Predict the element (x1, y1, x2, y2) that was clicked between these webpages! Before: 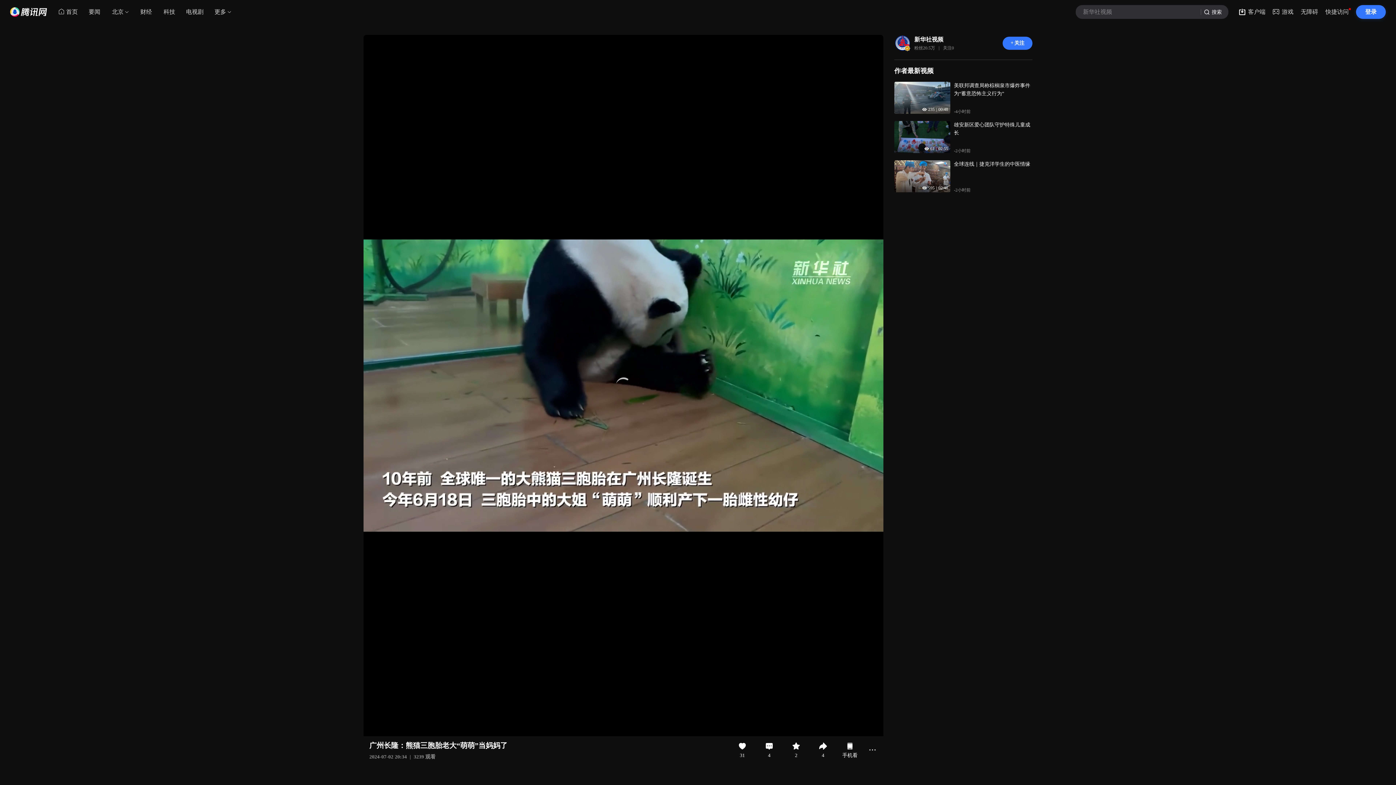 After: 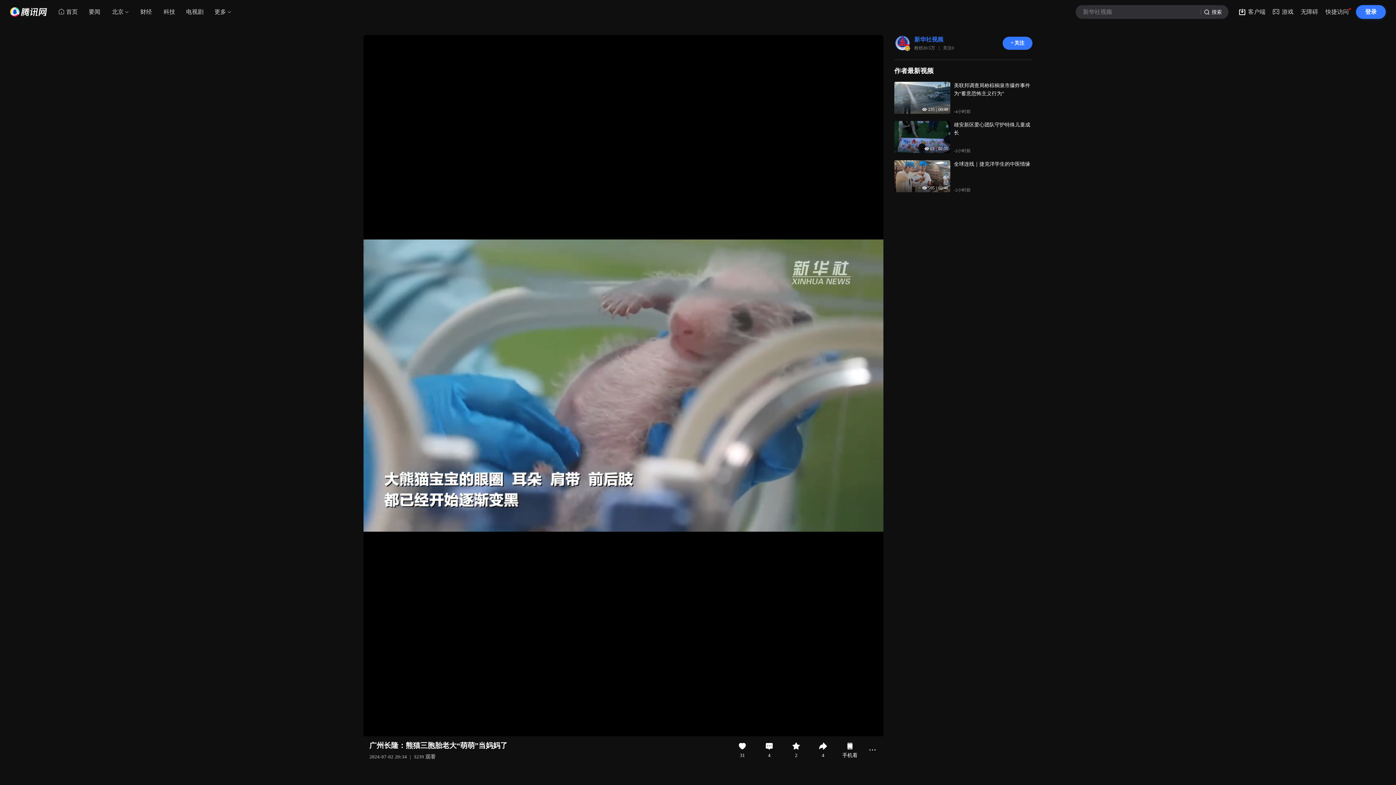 Action: bbox: (914, 36, 957, 42) label: 新华社视频